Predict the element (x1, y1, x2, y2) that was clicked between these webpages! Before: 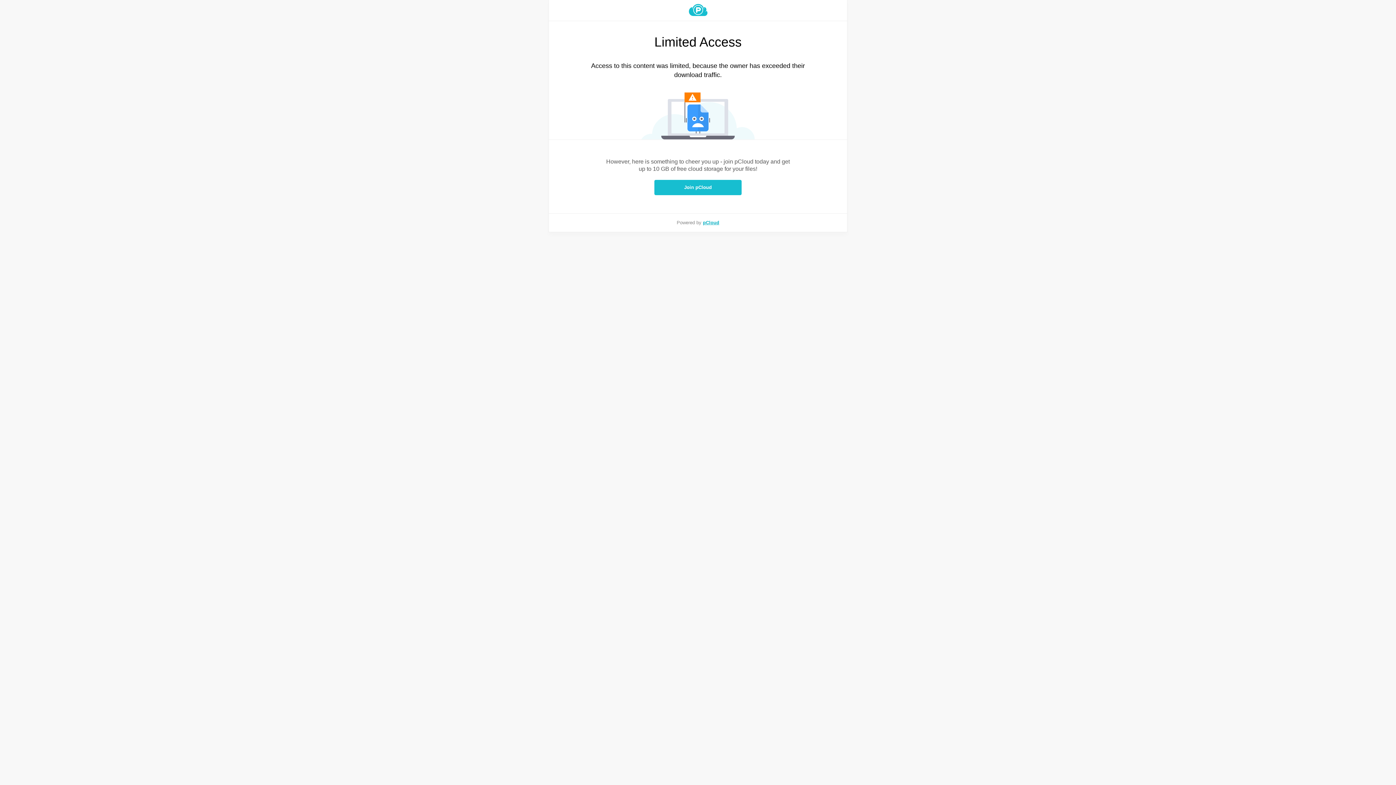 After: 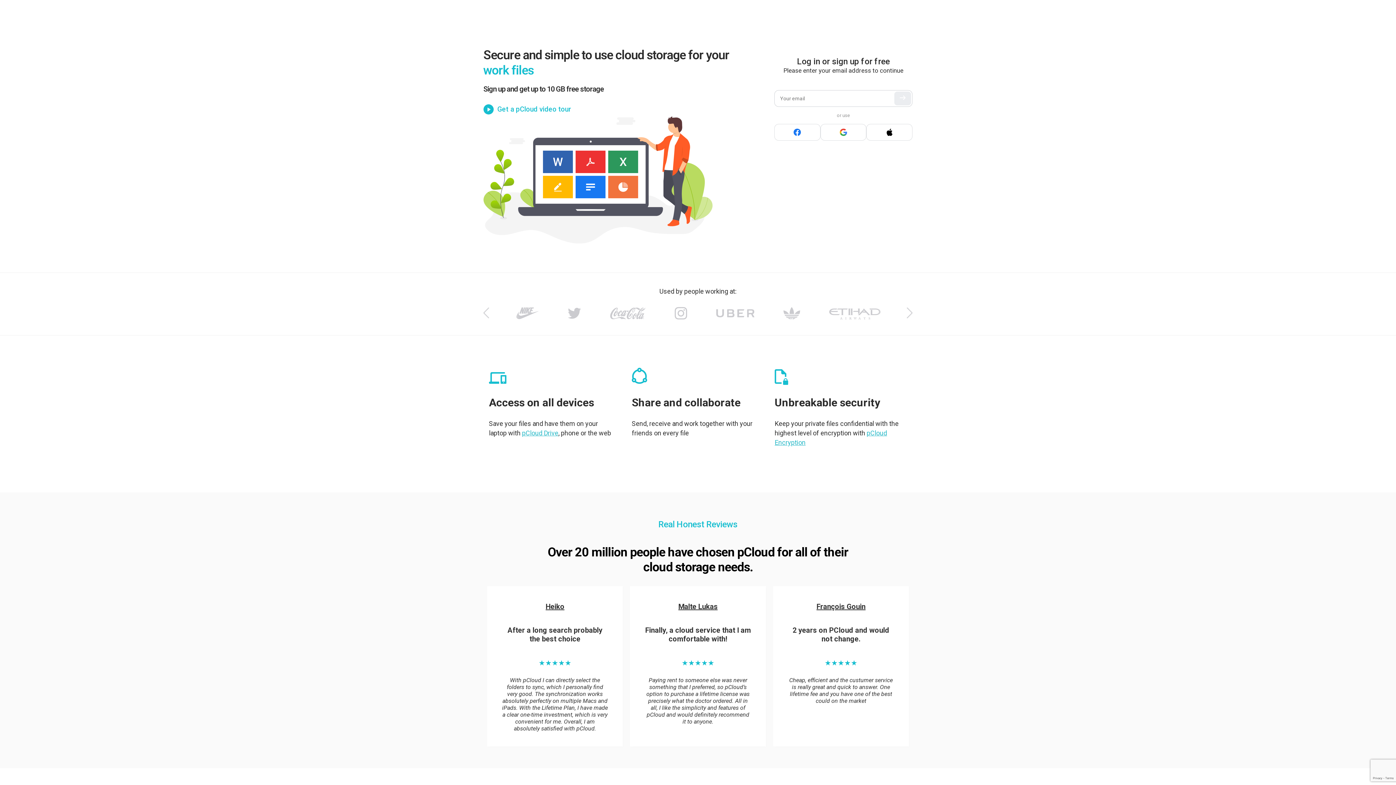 Action: bbox: (549, 4, 847, 16)